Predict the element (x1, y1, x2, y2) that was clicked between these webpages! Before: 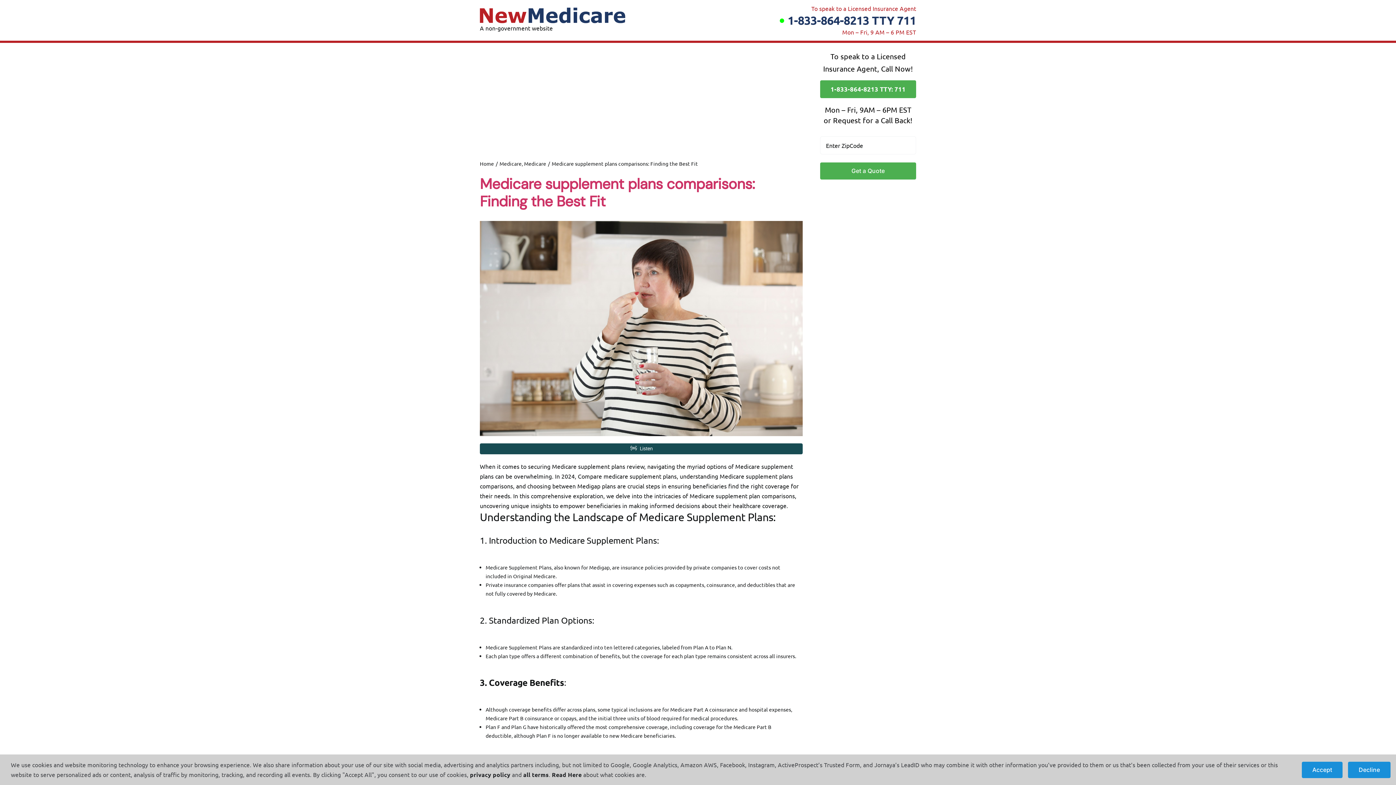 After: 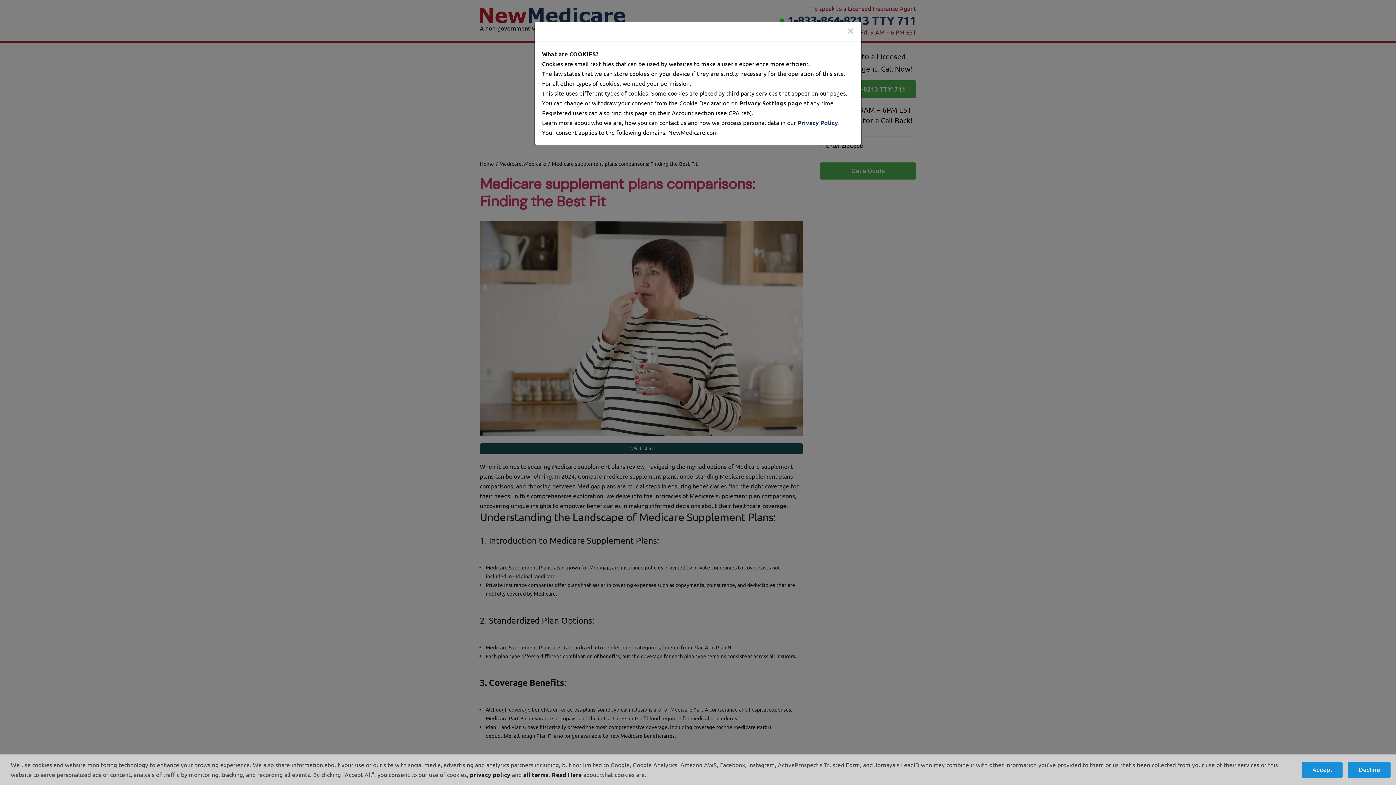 Action: bbox: (551, 771, 581, 778) label: Read Here